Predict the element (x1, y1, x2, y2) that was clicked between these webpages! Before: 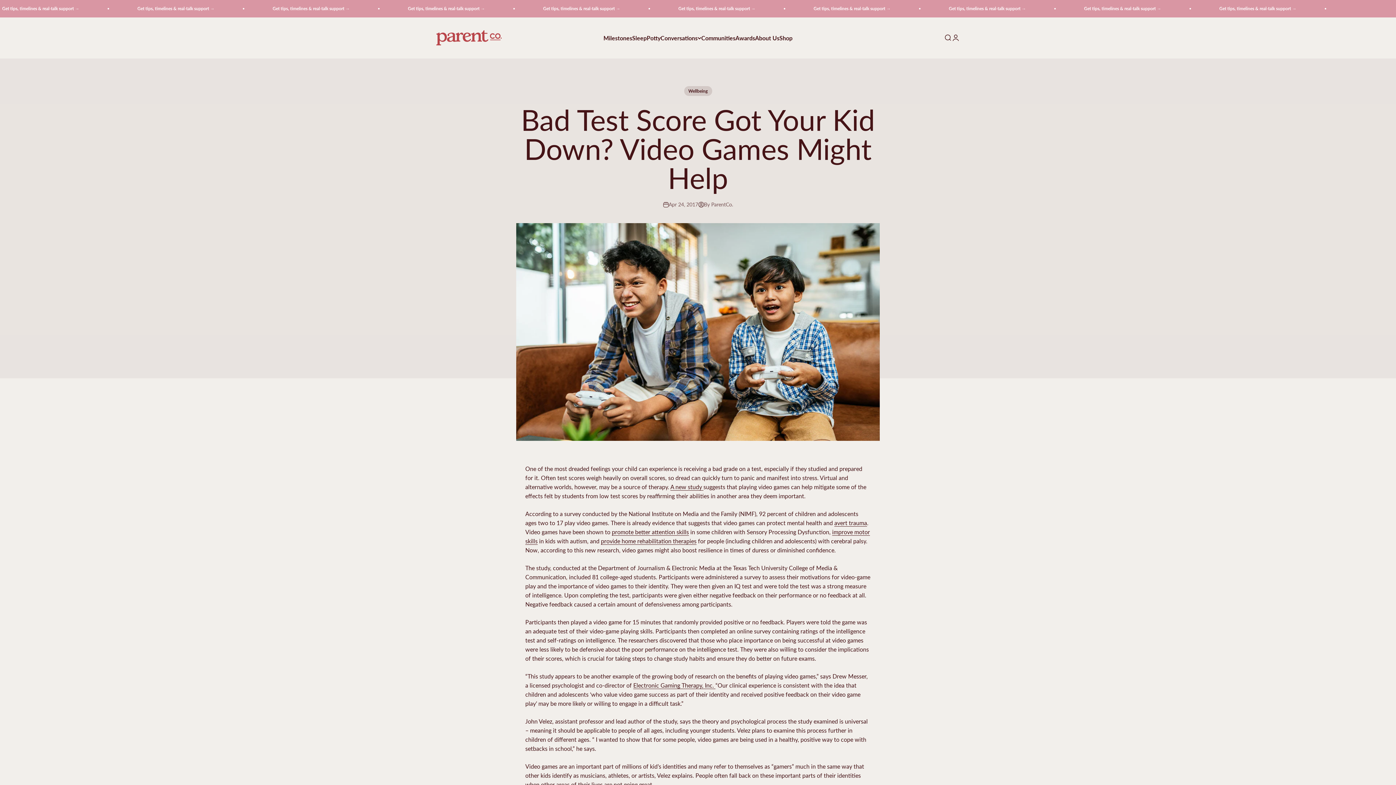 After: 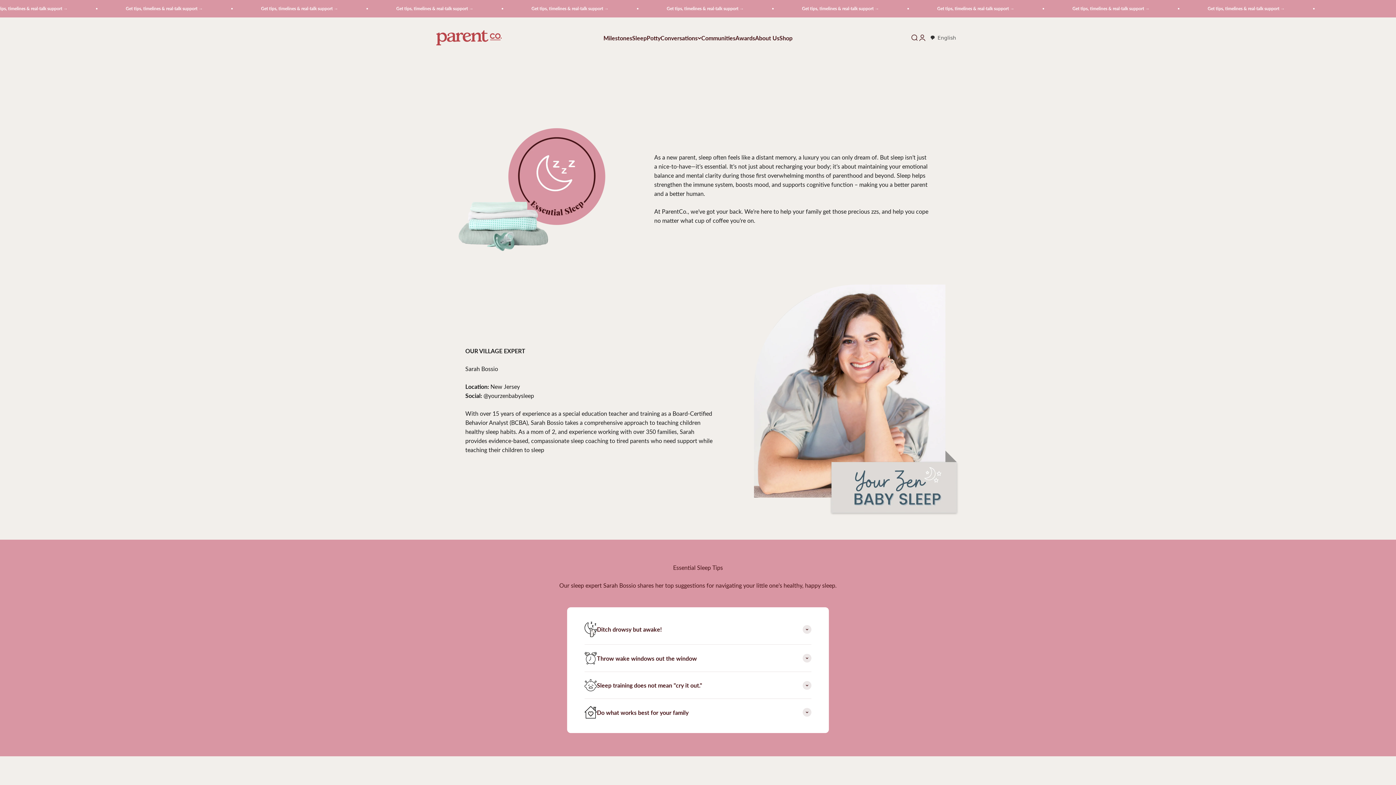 Action: label: Sleep bbox: (632, 33, 646, 42)